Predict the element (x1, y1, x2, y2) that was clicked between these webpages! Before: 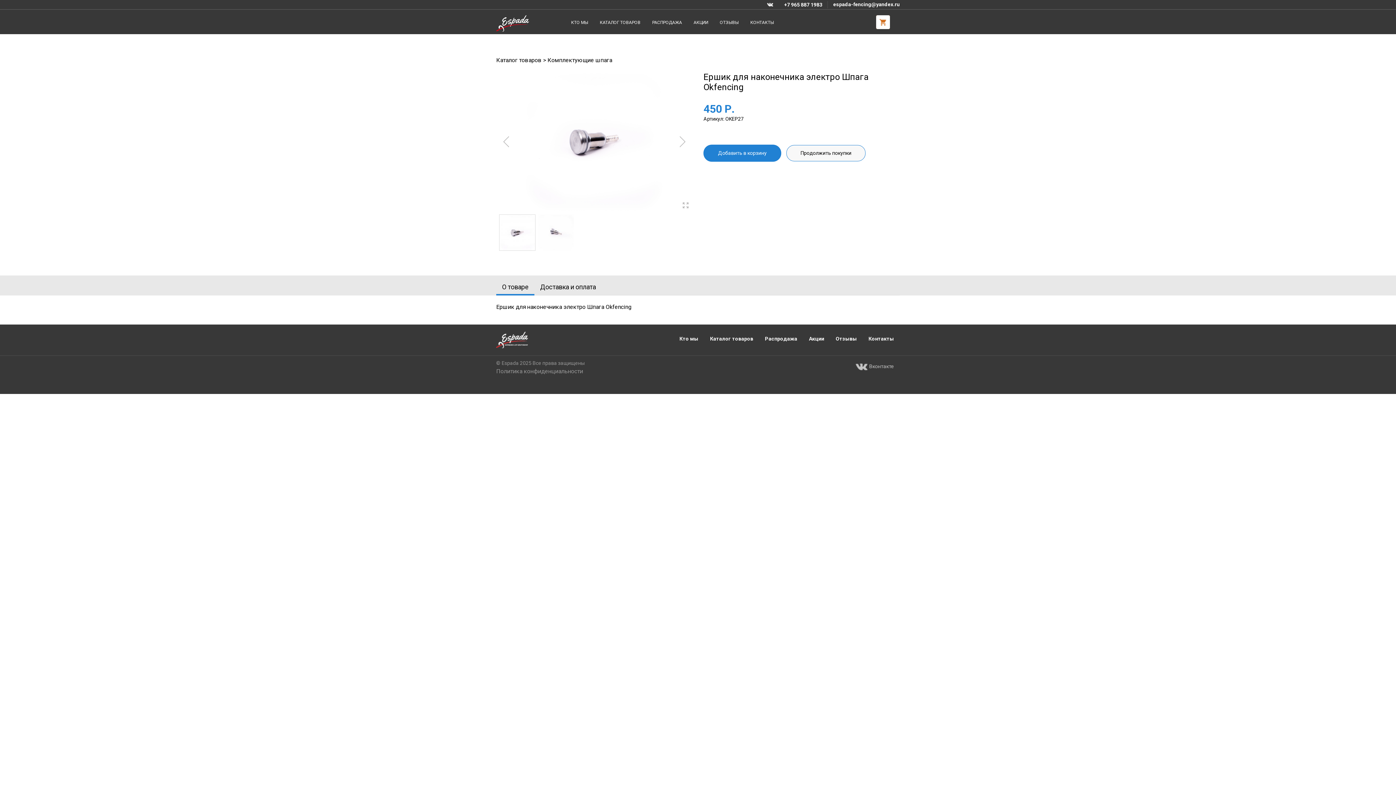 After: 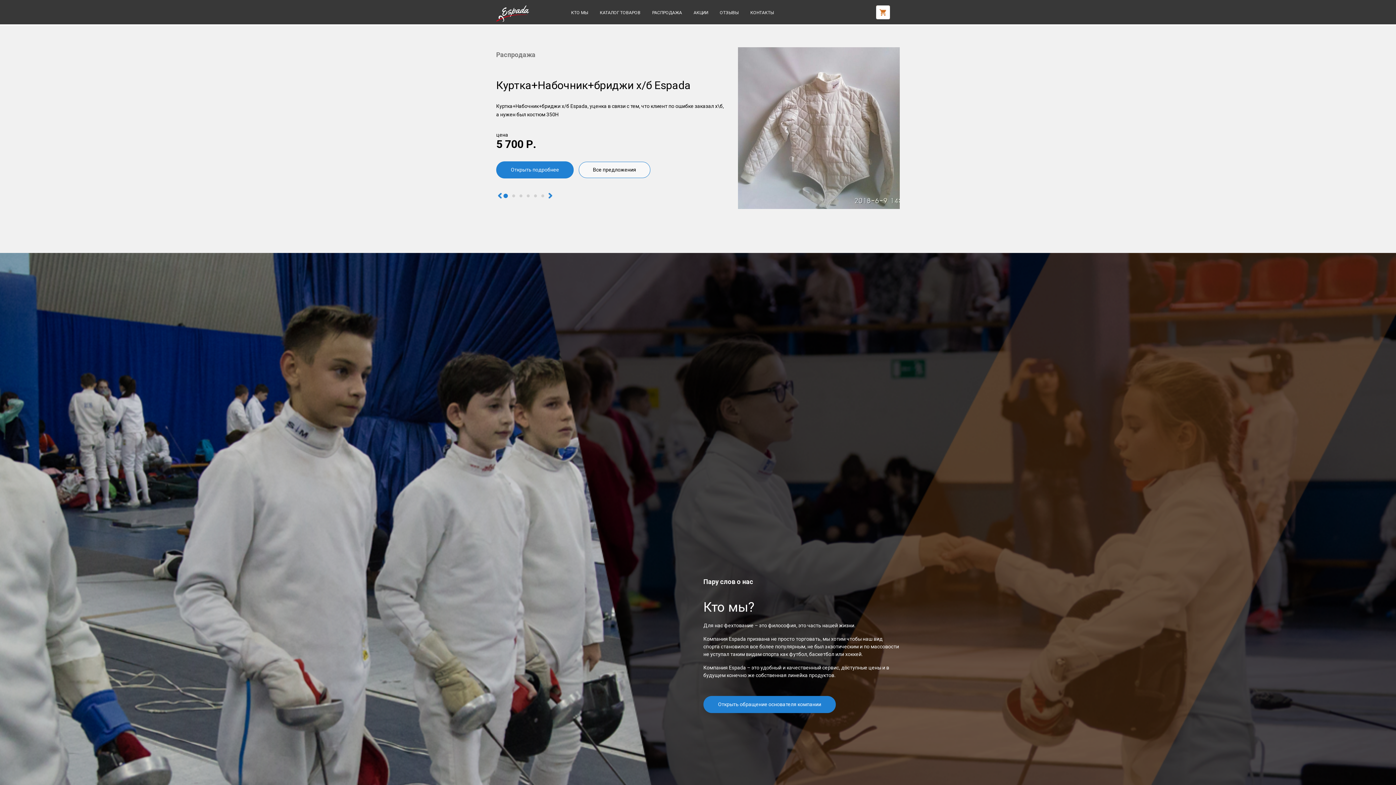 Action: label: Распродажа bbox: (759, 332, 803, 346)